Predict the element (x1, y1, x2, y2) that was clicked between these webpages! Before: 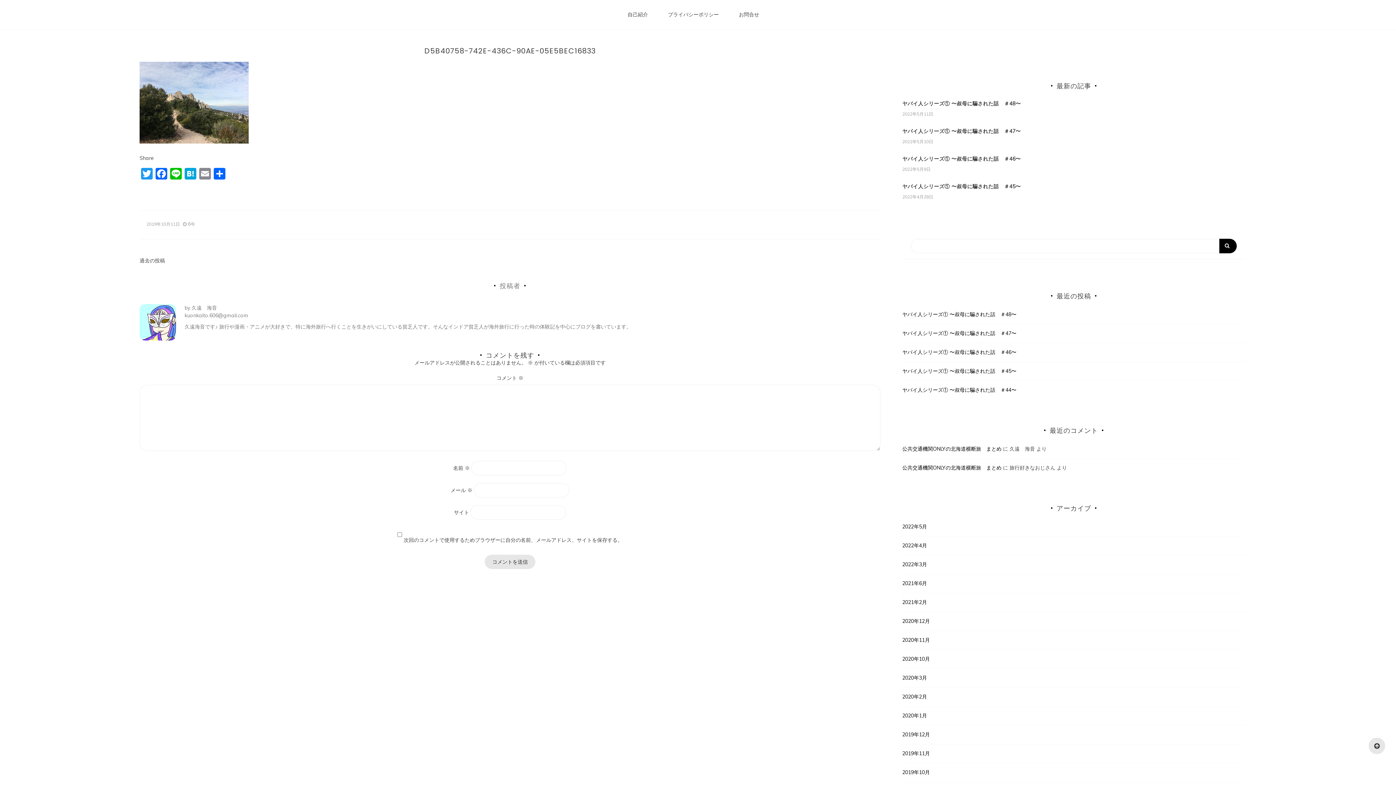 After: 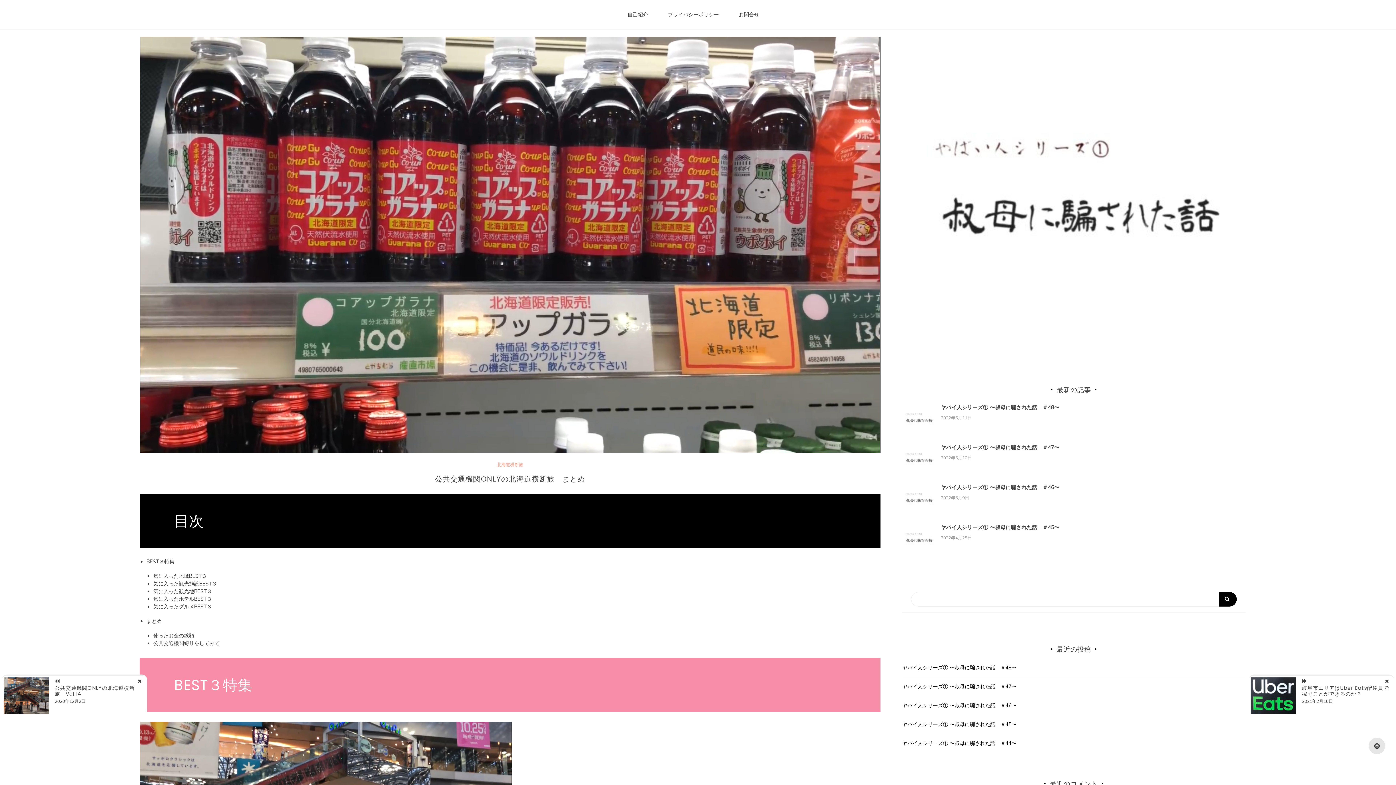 Action: label: 公共交通機関ONLYの北海道横断旅　まとめ bbox: (902, 464, 1001, 471)